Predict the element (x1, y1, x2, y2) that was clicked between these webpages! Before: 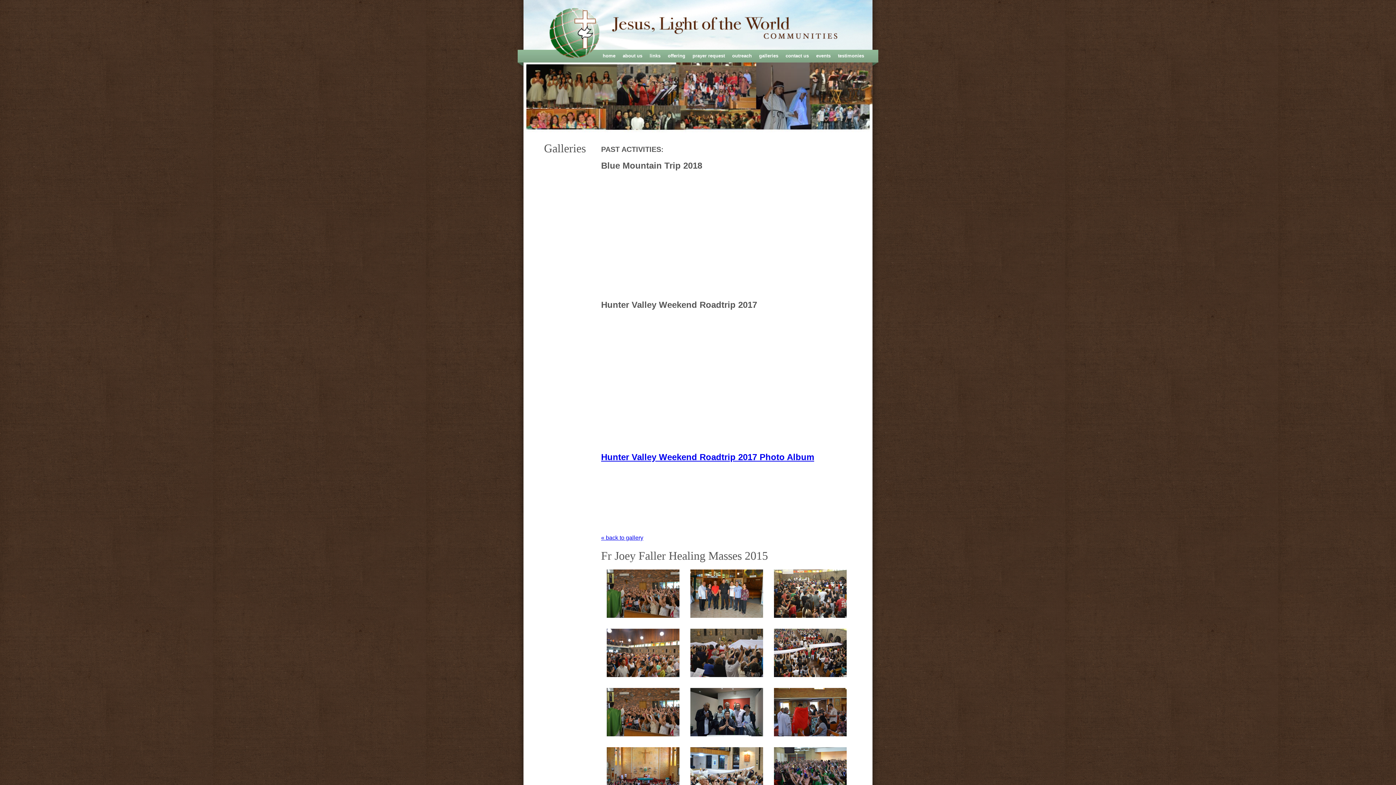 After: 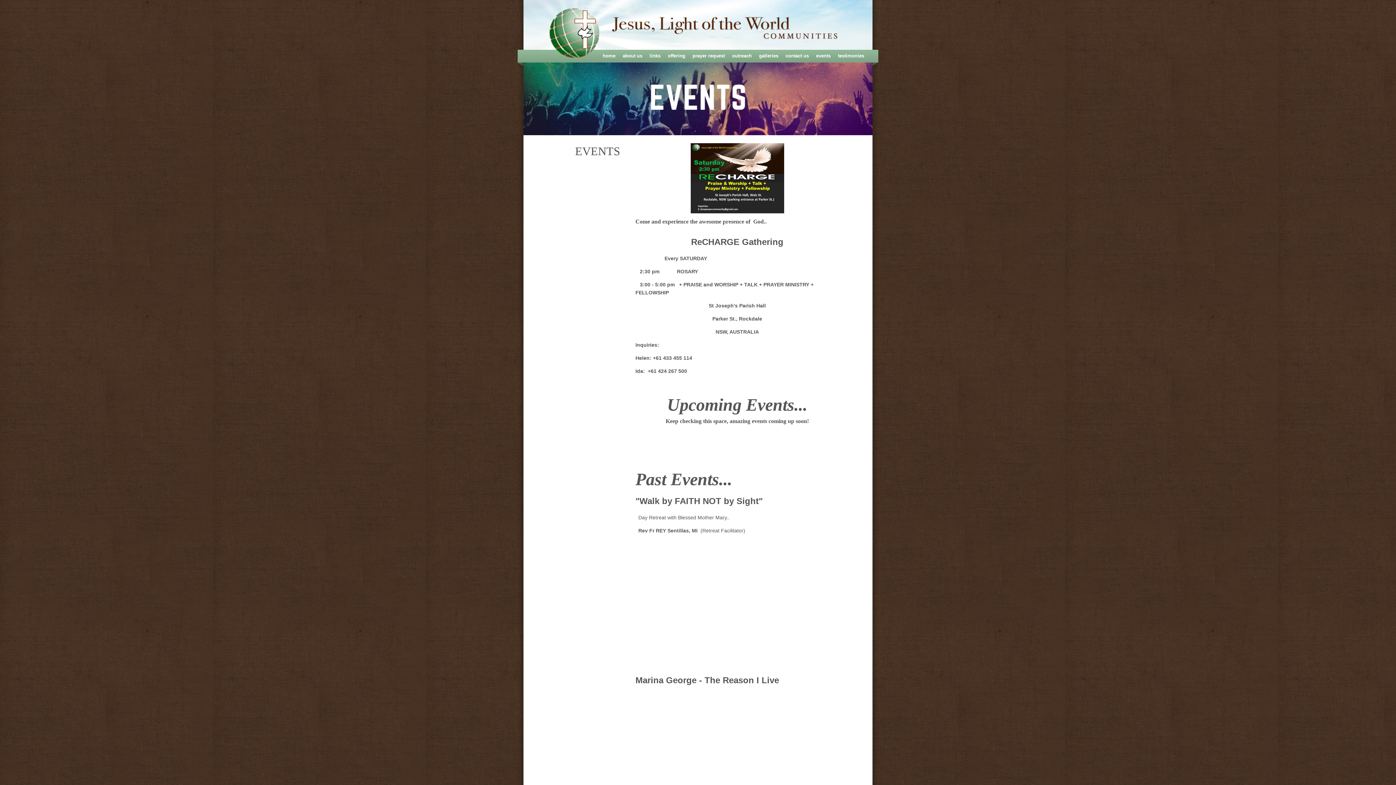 Action: bbox: (812, 49, 834, 62) label: events